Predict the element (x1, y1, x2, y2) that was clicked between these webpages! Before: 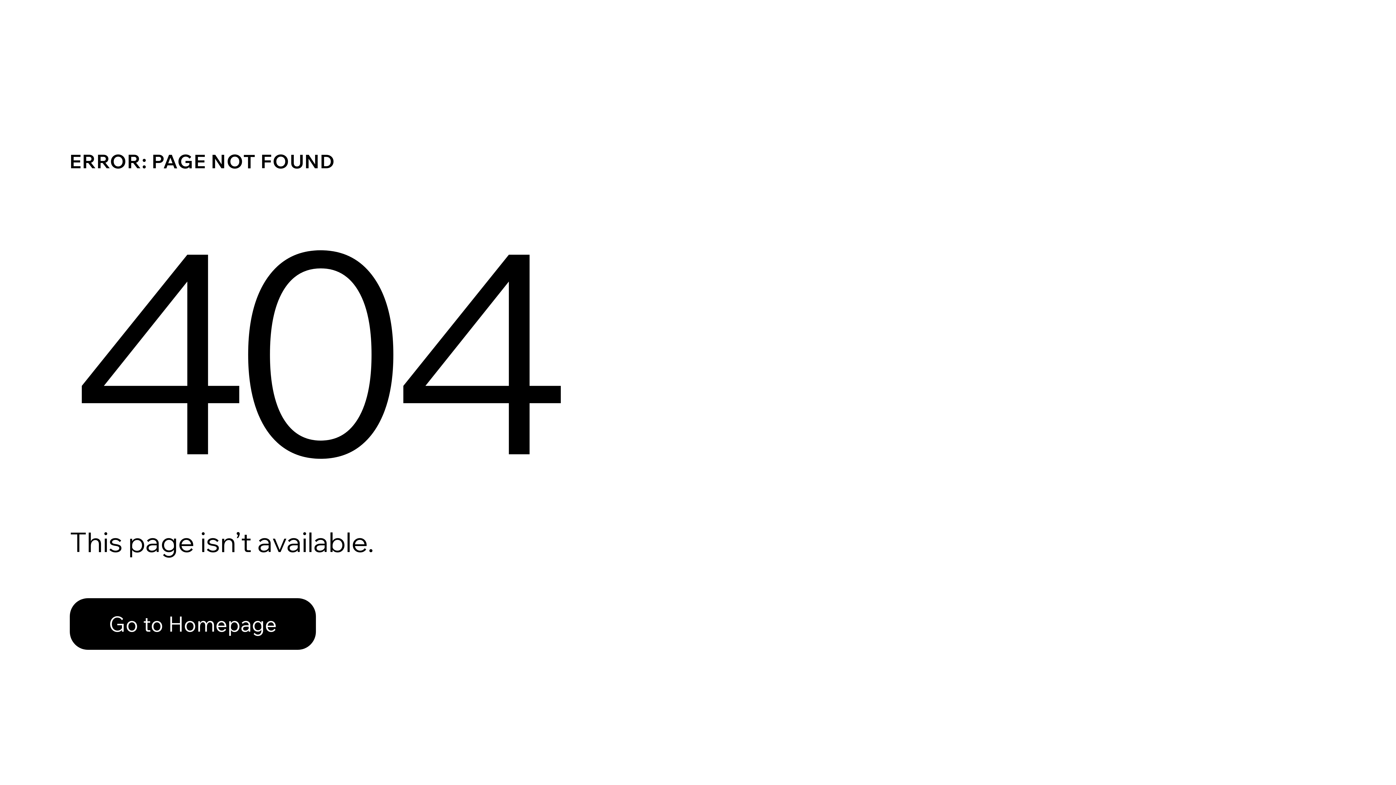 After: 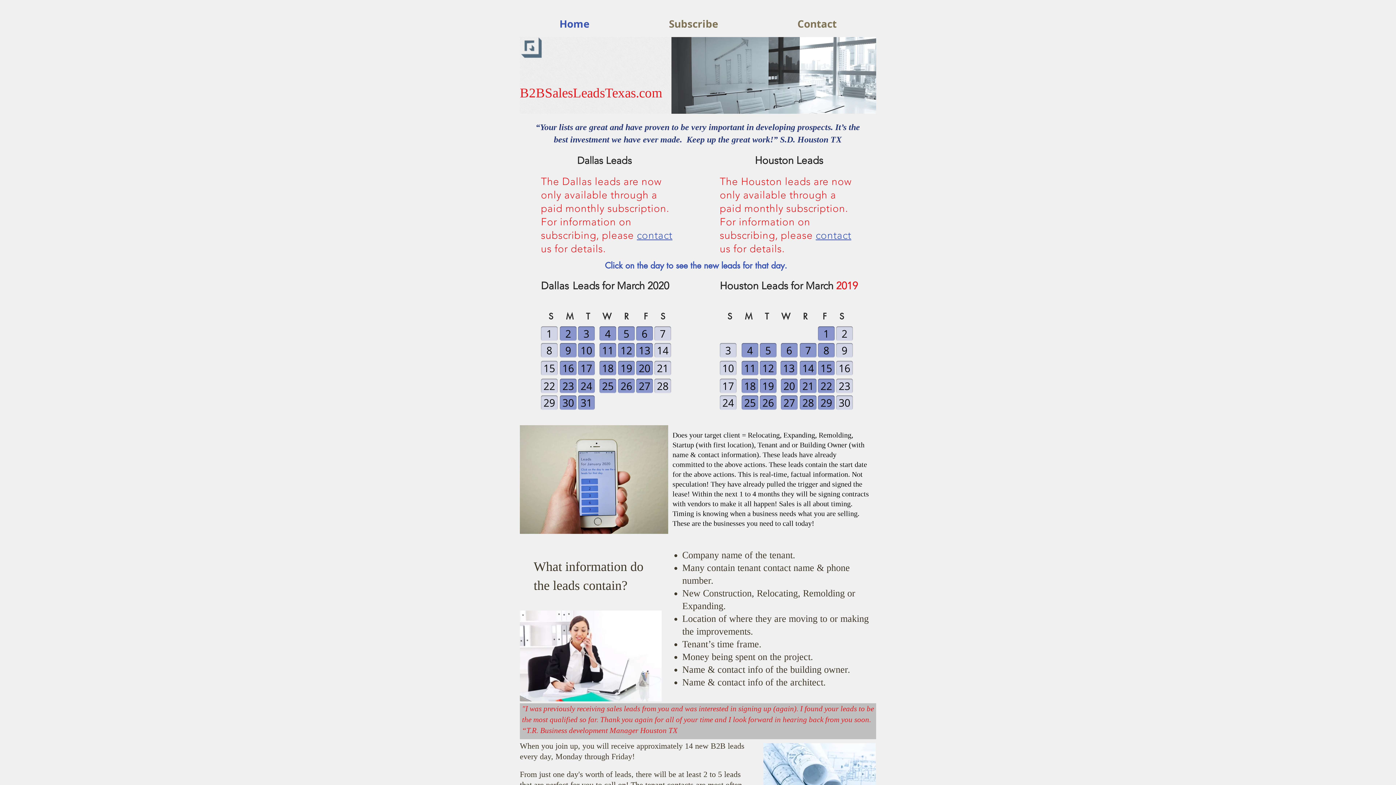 Action: label: Go to Homepage bbox: (69, 582, 768, 659)